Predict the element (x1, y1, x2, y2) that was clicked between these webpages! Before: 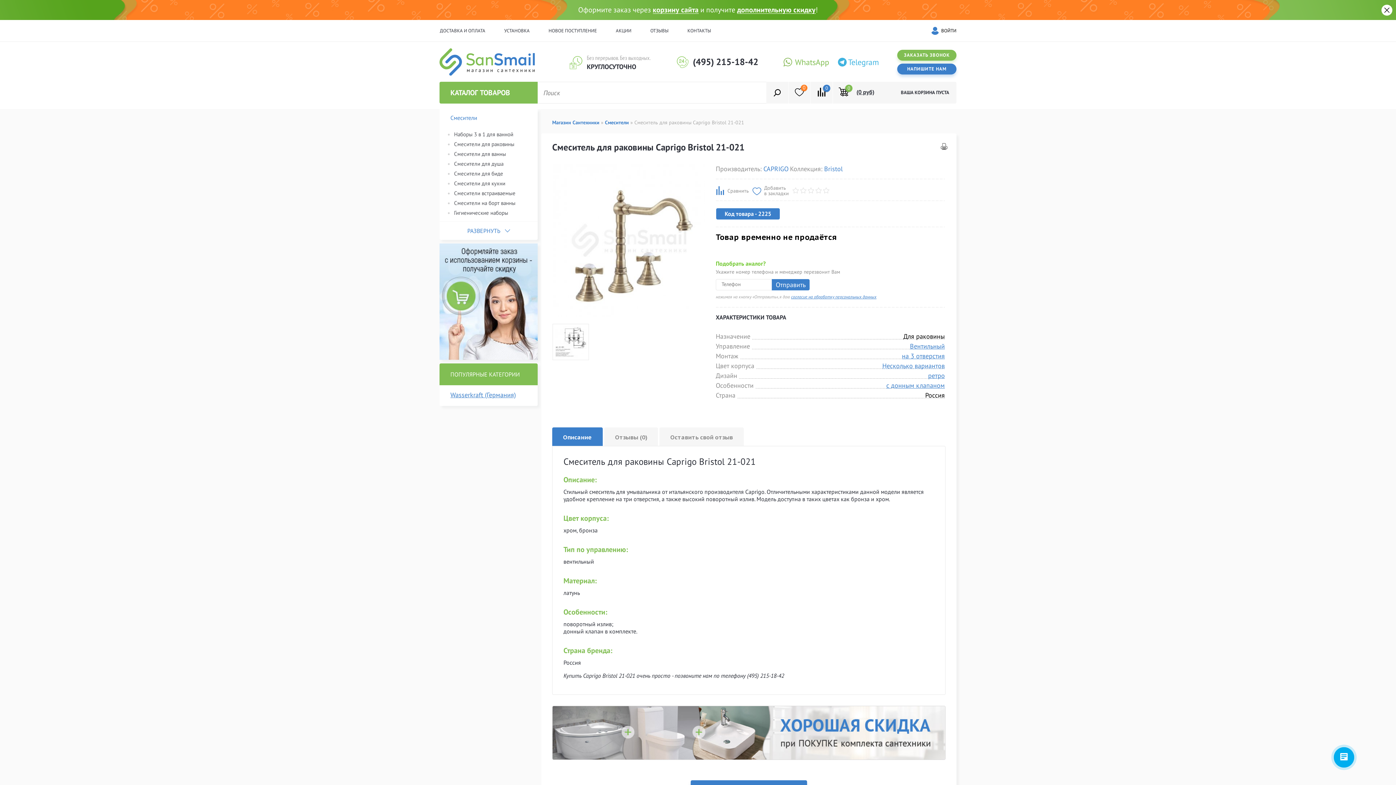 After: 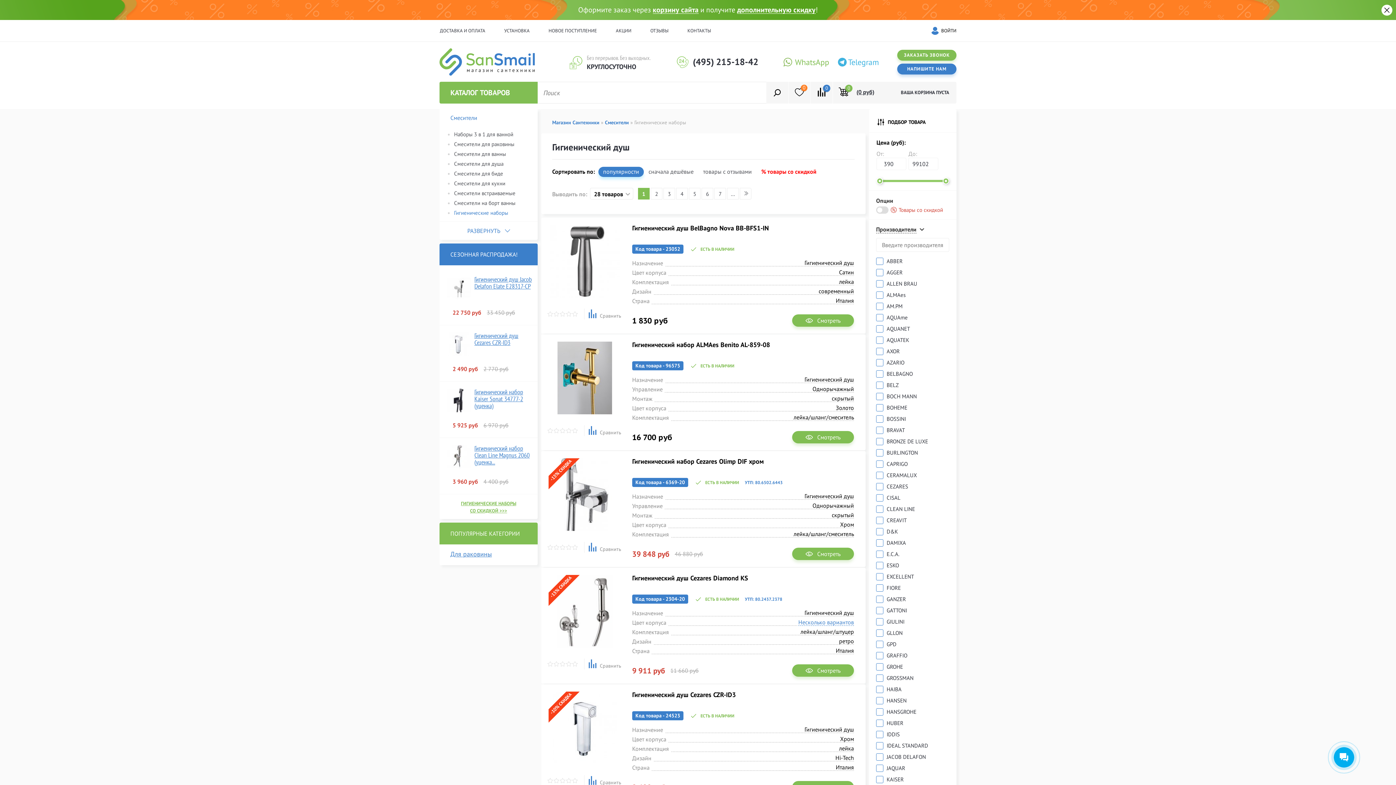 Action: bbox: (454, 208, 534, 217) label: Гигиенические наборы